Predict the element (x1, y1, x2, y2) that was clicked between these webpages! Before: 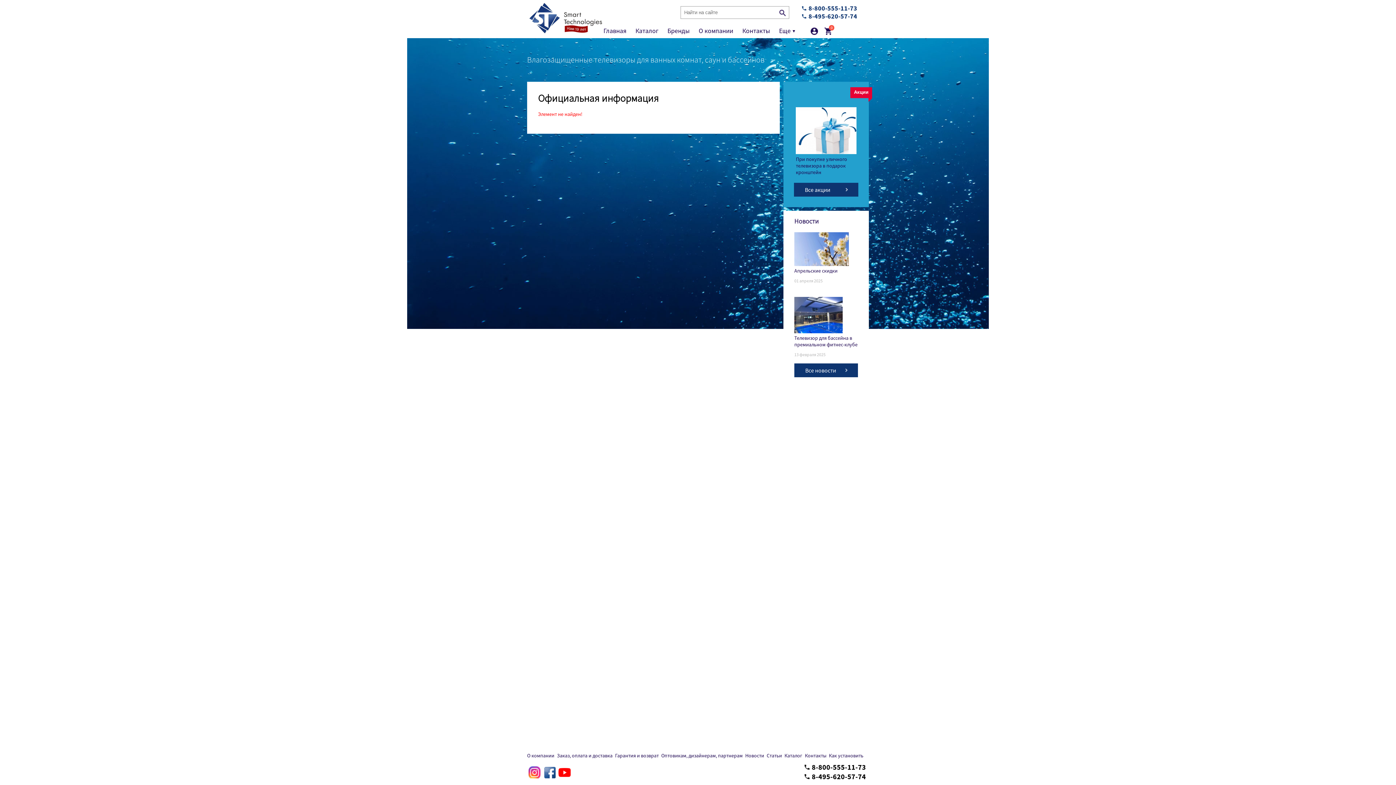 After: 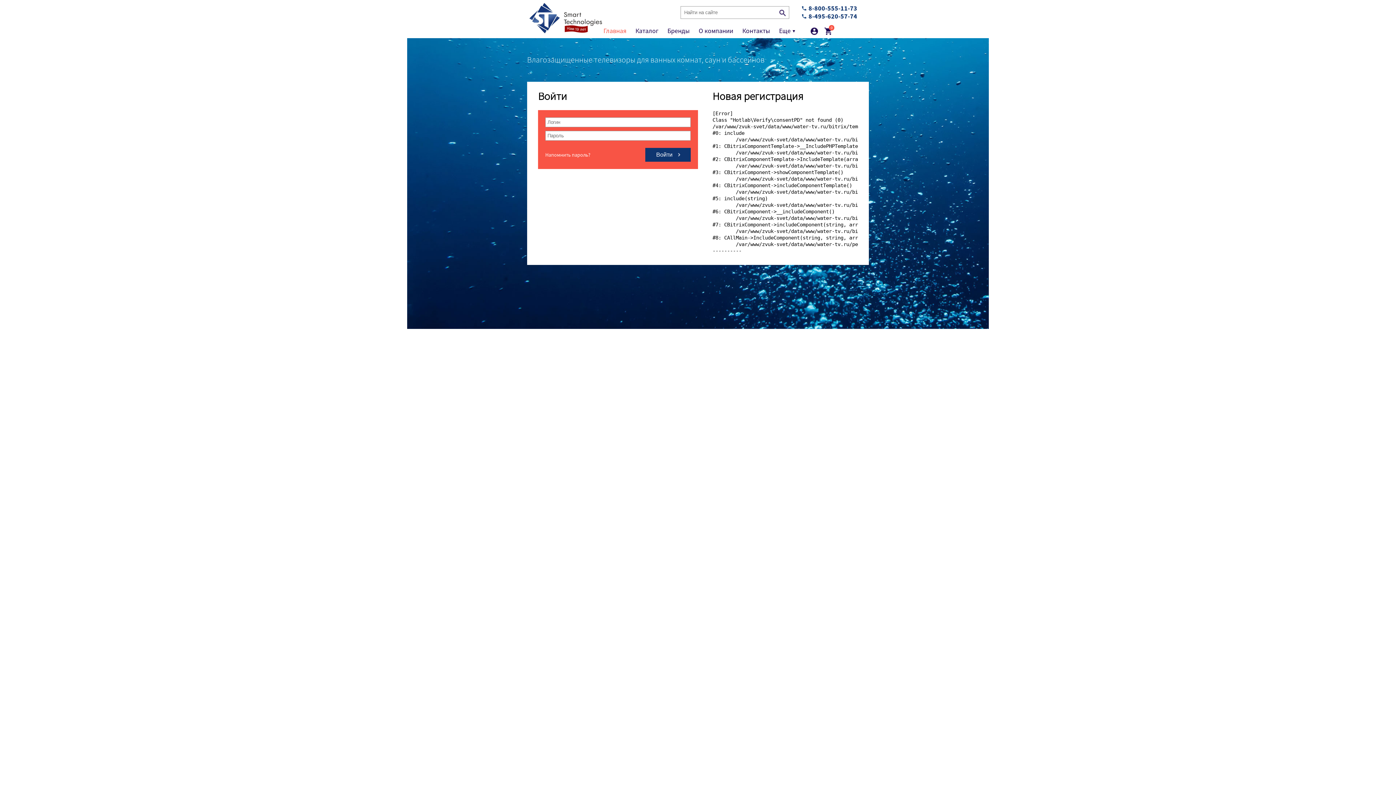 Action: bbox: (810, 29, 818, 36)